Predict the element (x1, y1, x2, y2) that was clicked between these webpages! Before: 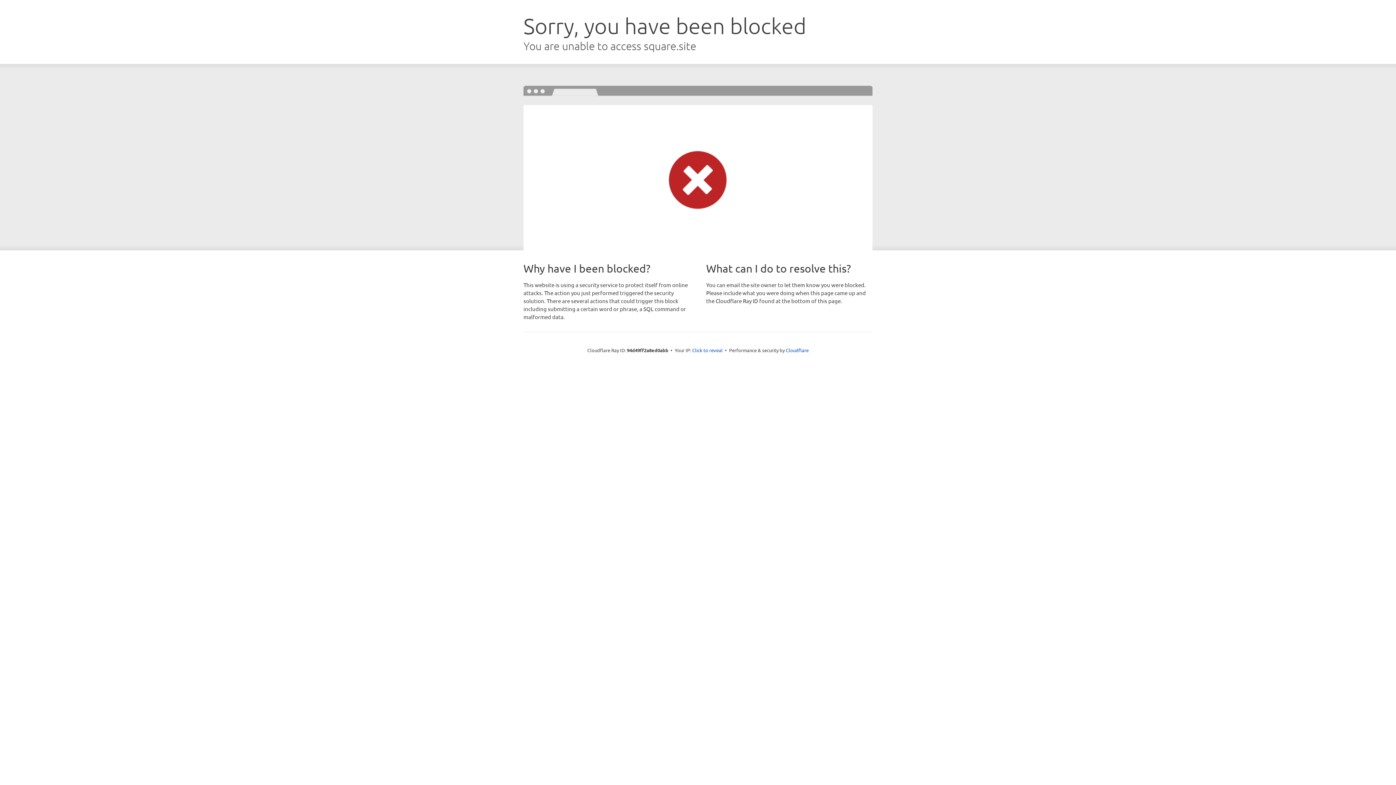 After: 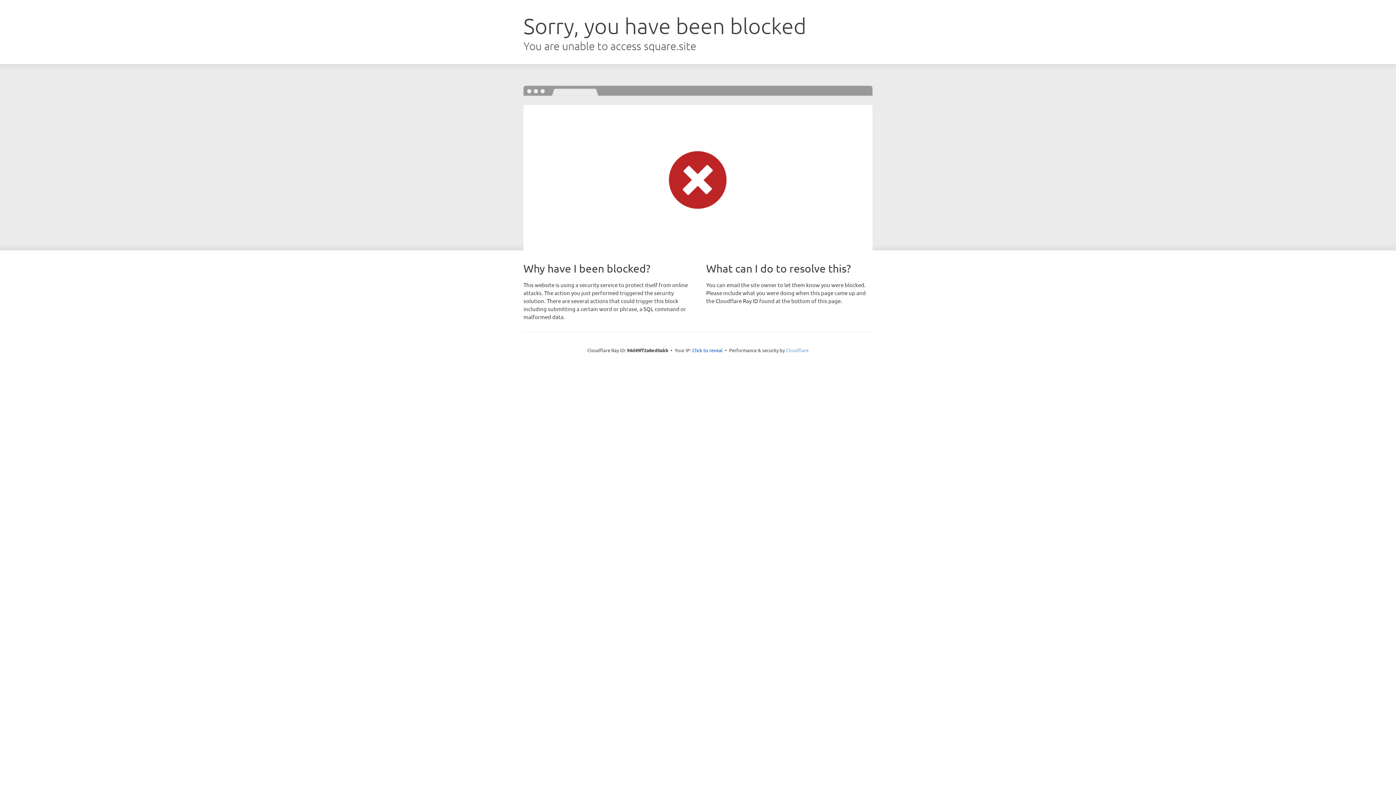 Action: bbox: (786, 347, 808, 353) label: Cloudflare